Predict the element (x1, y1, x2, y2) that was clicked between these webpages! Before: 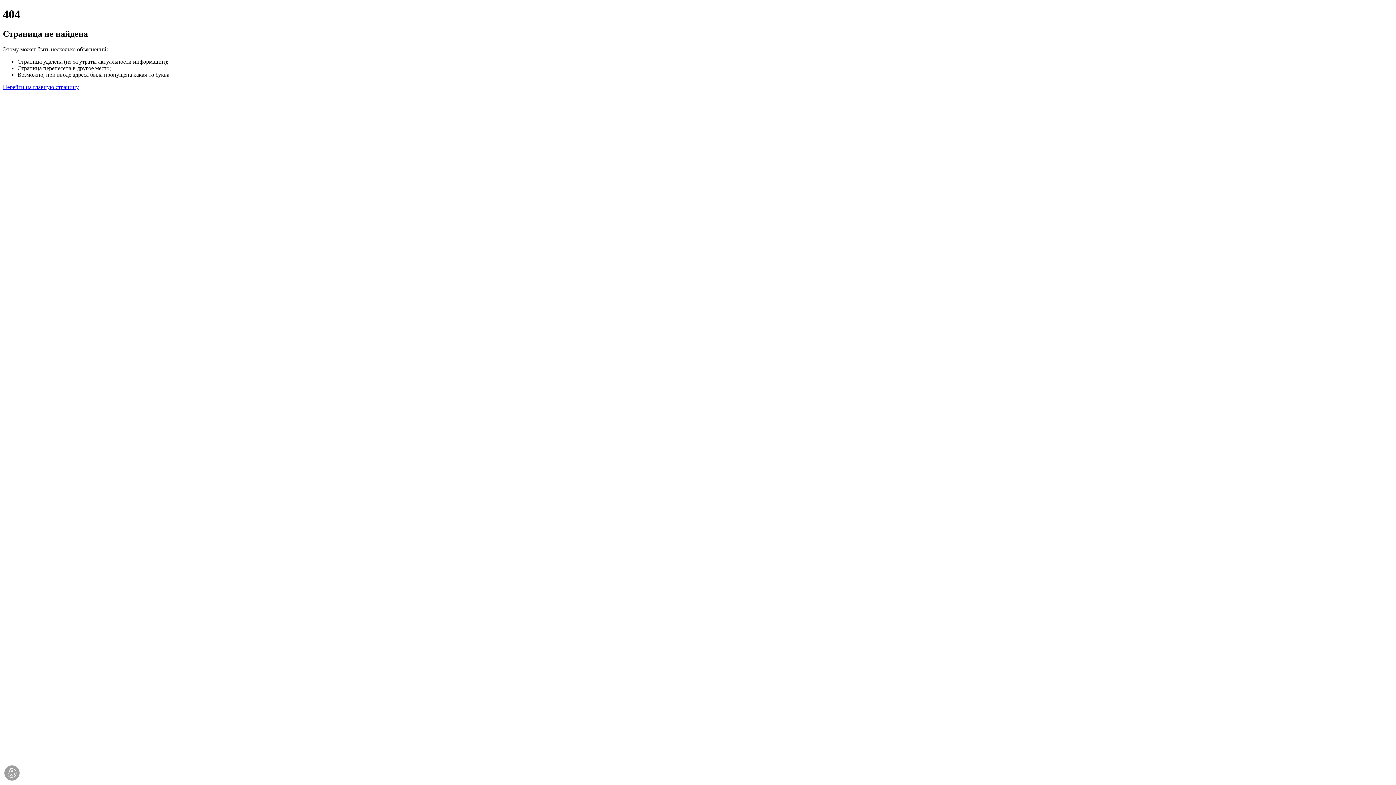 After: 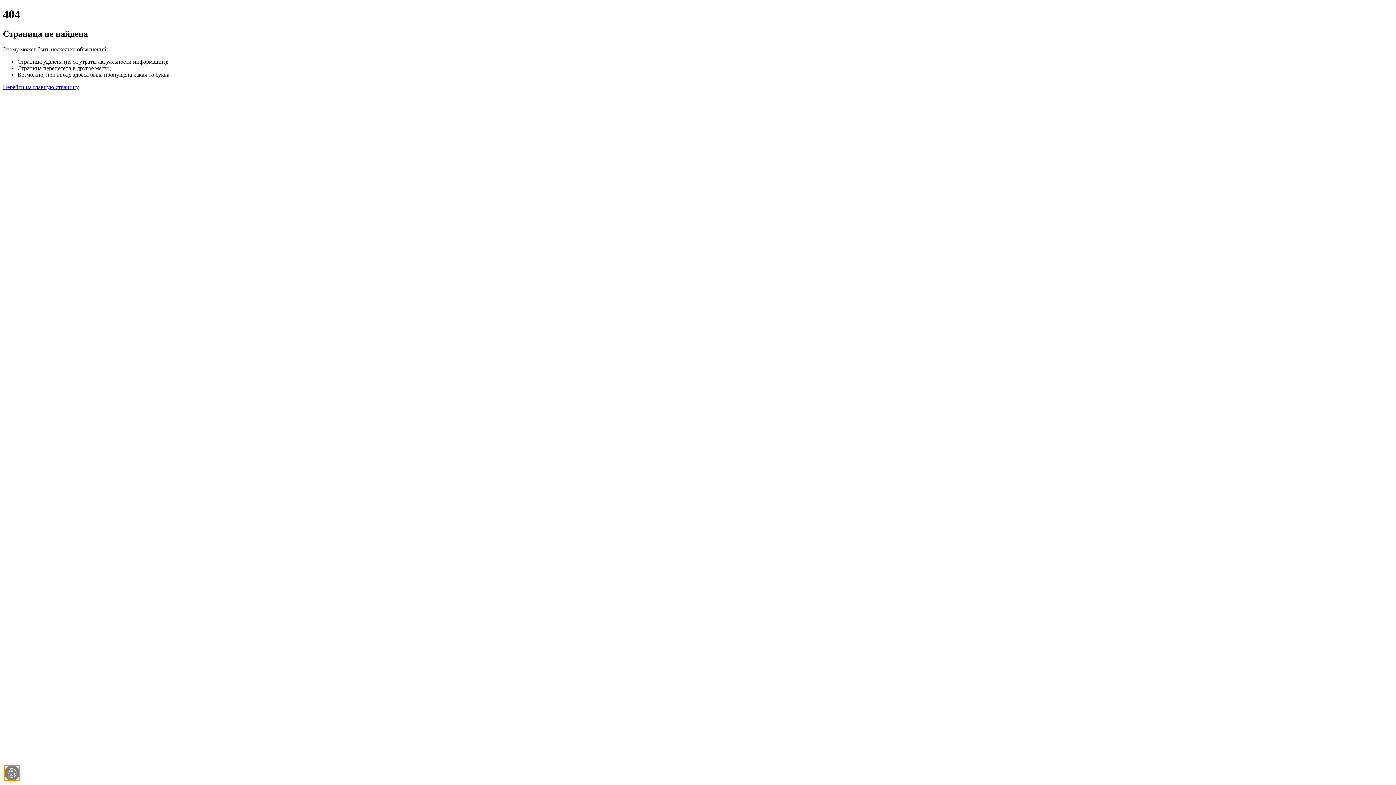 Action: bbox: (4, 765, 19, 781)